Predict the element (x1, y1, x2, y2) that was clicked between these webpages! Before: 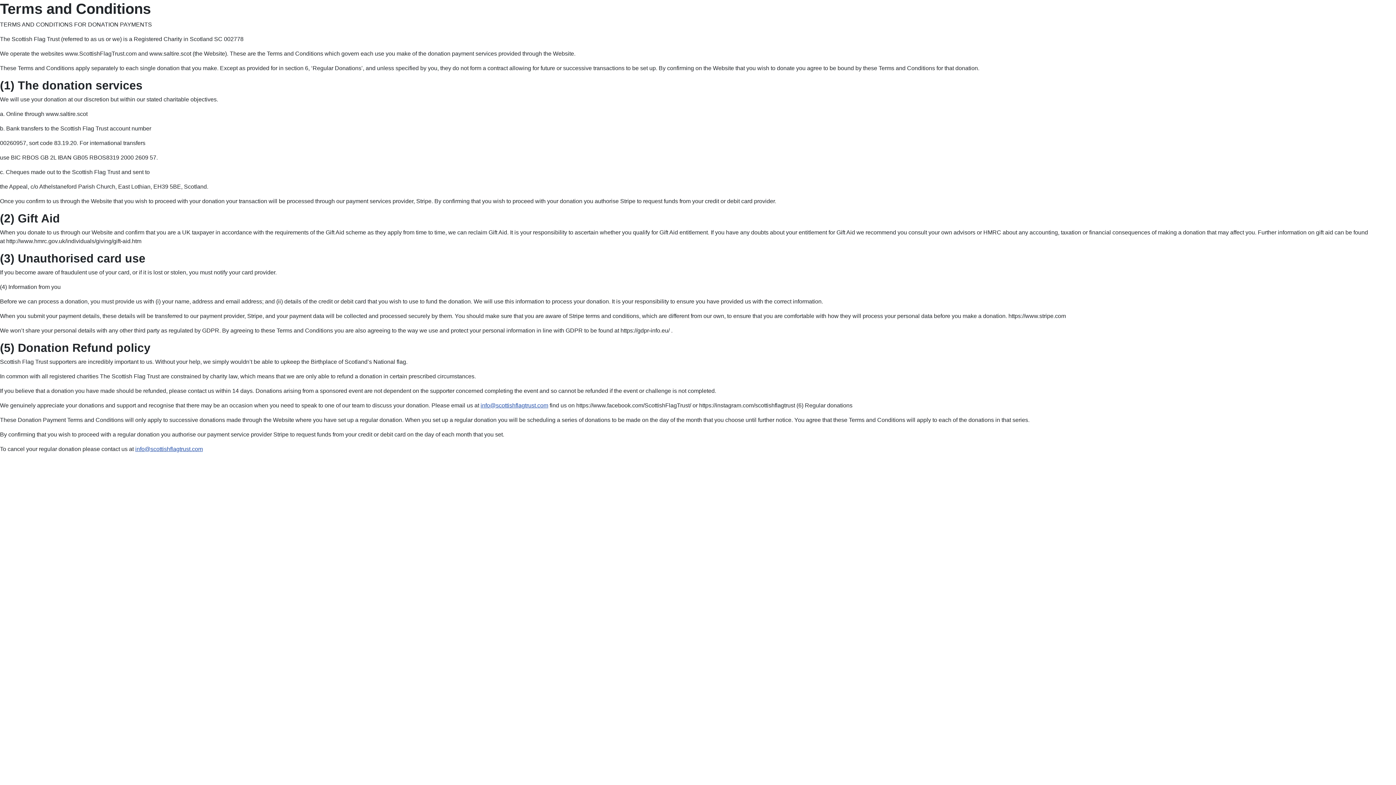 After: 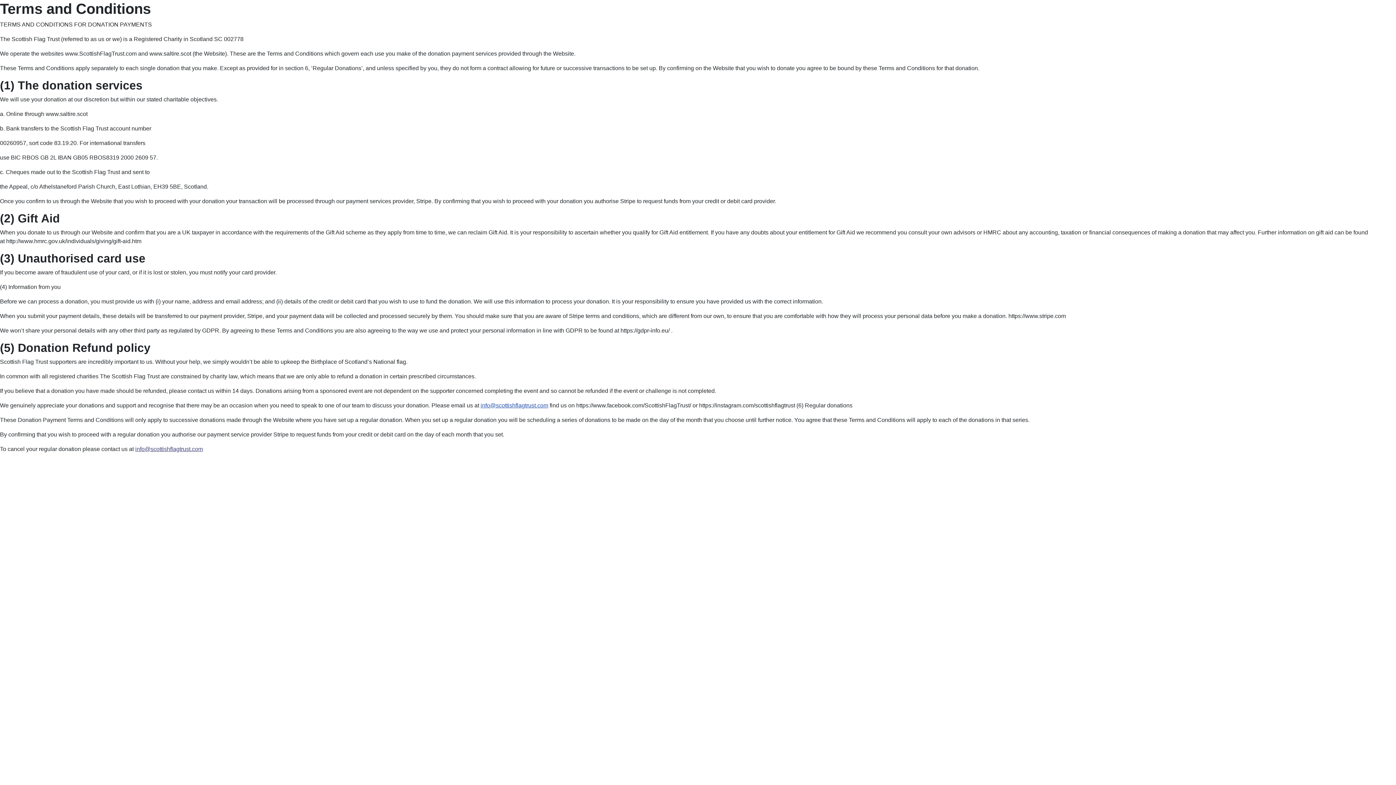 Action: label: info@scottishflagtrust.com bbox: (135, 446, 202, 452)